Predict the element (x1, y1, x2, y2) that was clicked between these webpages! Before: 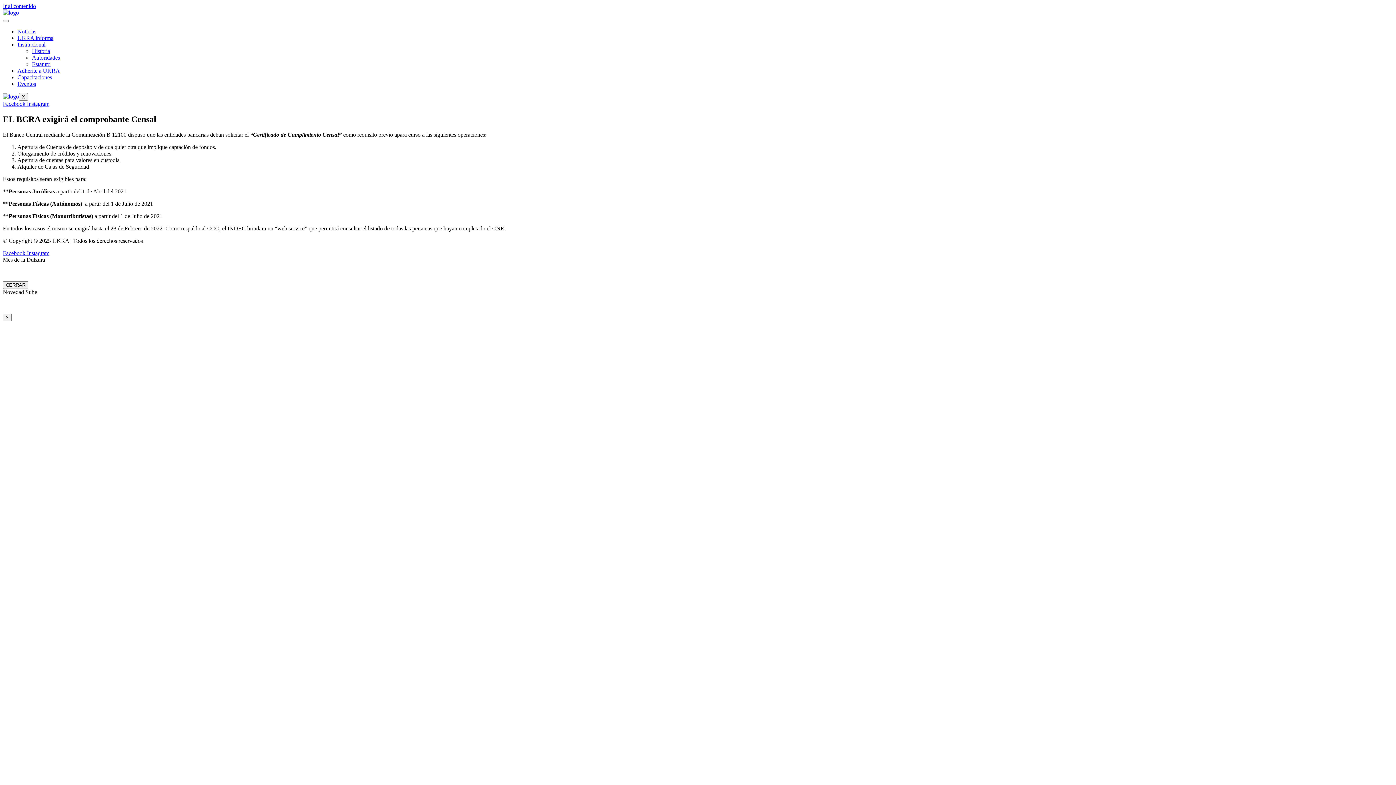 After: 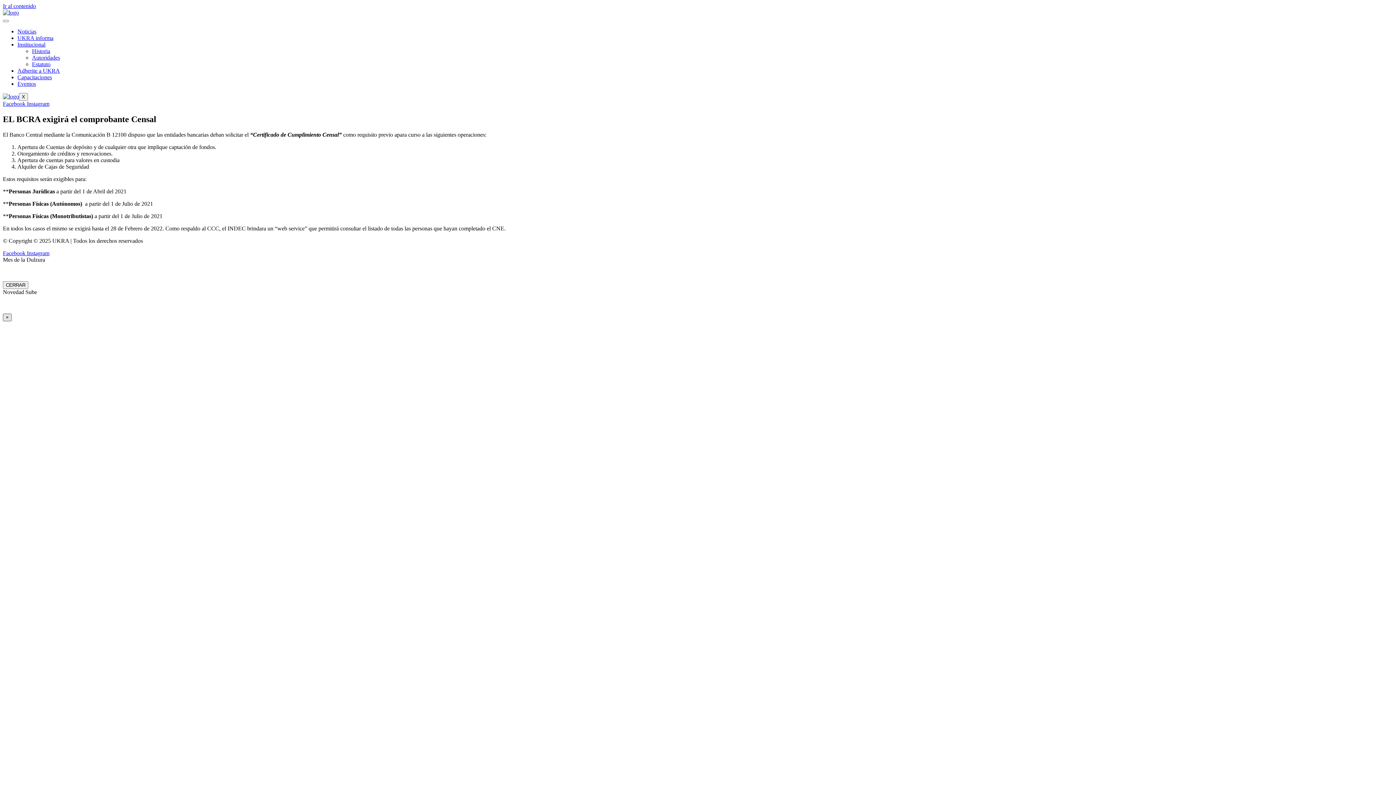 Action: bbox: (2, 313, 11, 321) label: Cerrar